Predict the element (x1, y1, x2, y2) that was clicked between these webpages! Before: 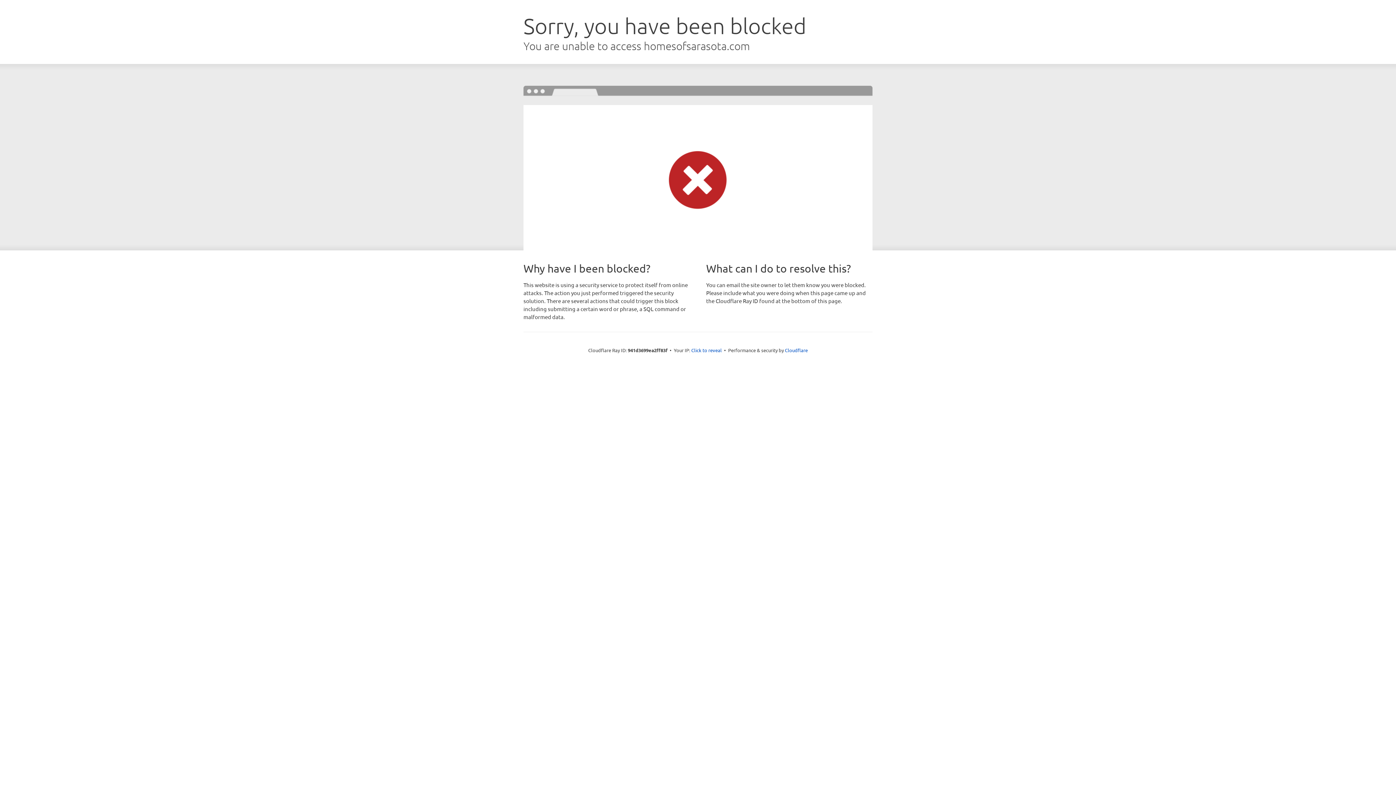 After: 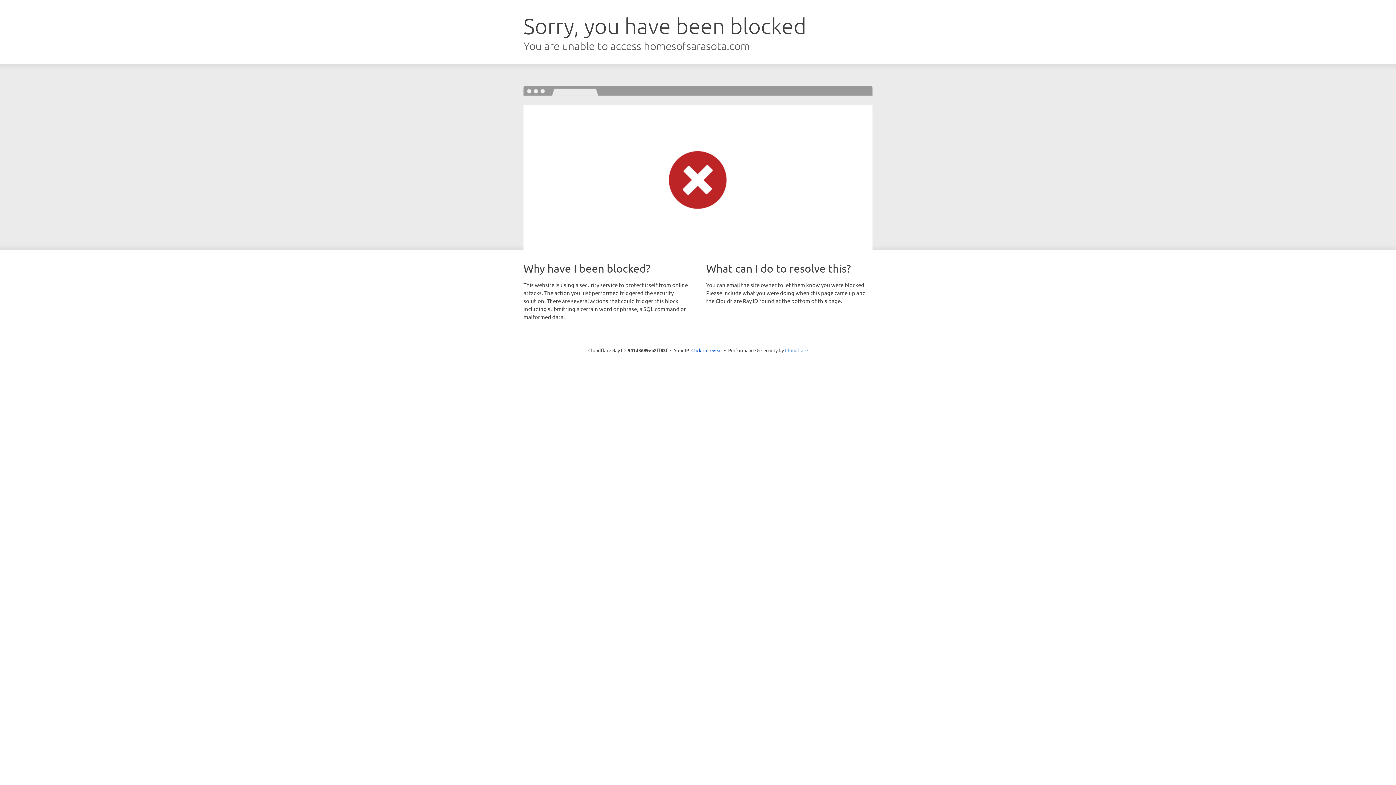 Action: label: Cloudflare bbox: (785, 347, 808, 353)